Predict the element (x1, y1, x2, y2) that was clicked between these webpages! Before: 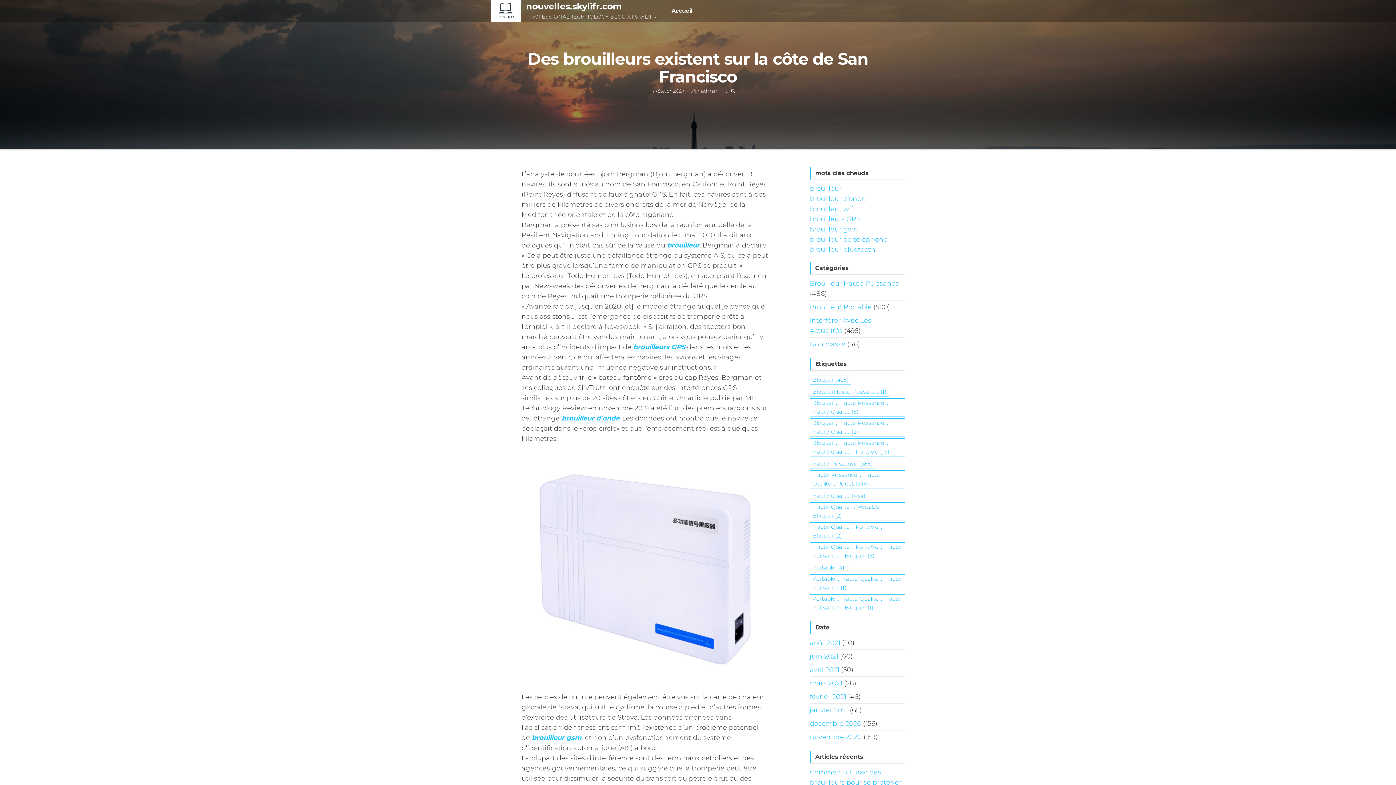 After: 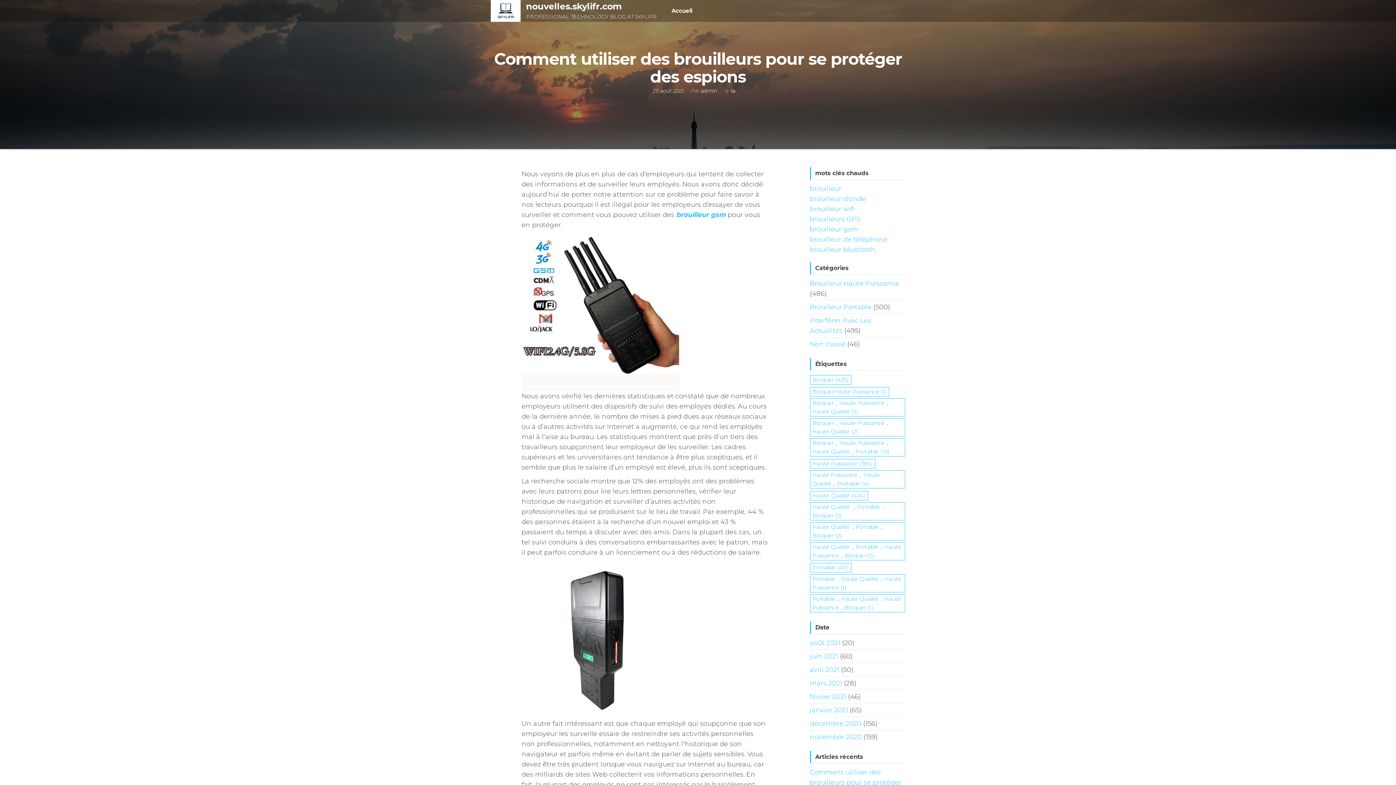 Action: bbox: (810, 768, 901, 797) label: Comment utiliser des brouilleurs pour se protéger des espions